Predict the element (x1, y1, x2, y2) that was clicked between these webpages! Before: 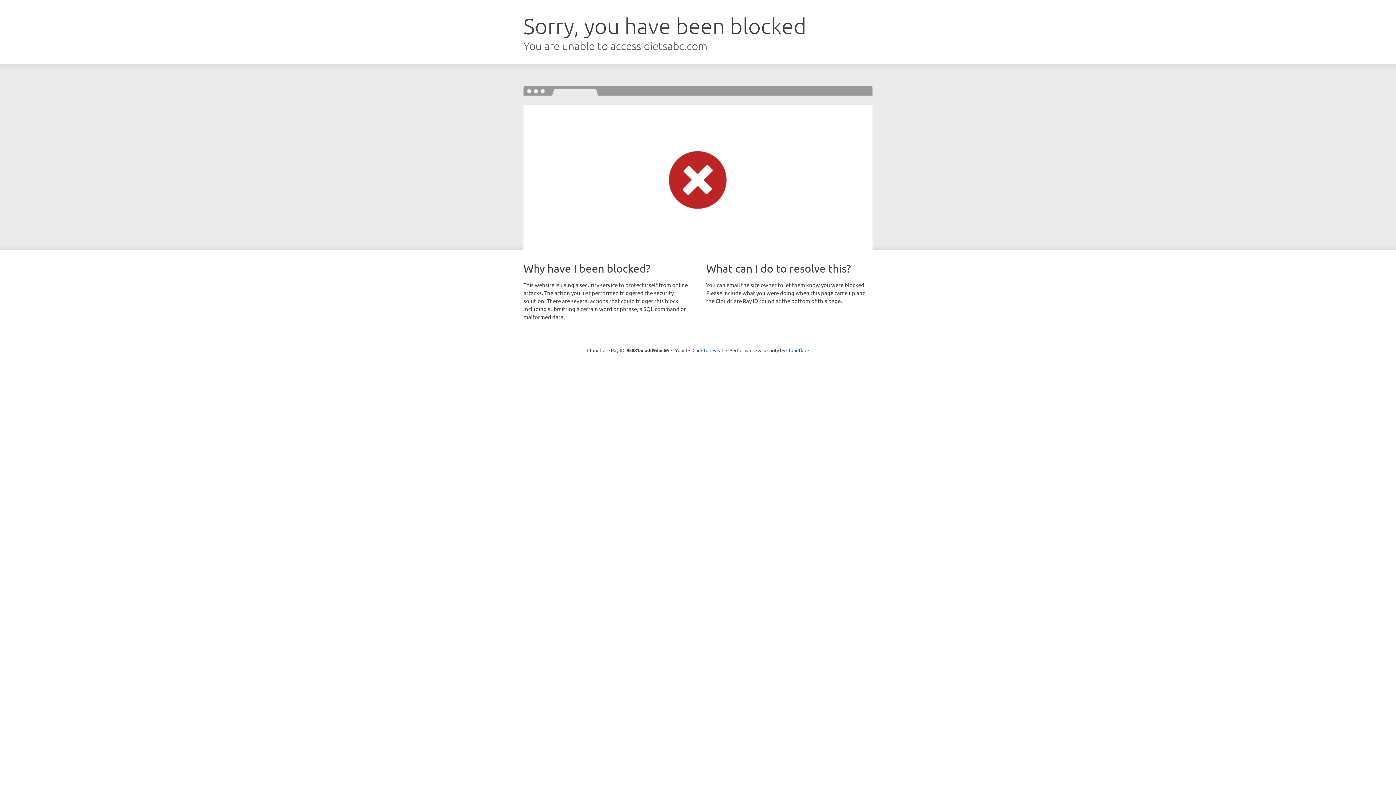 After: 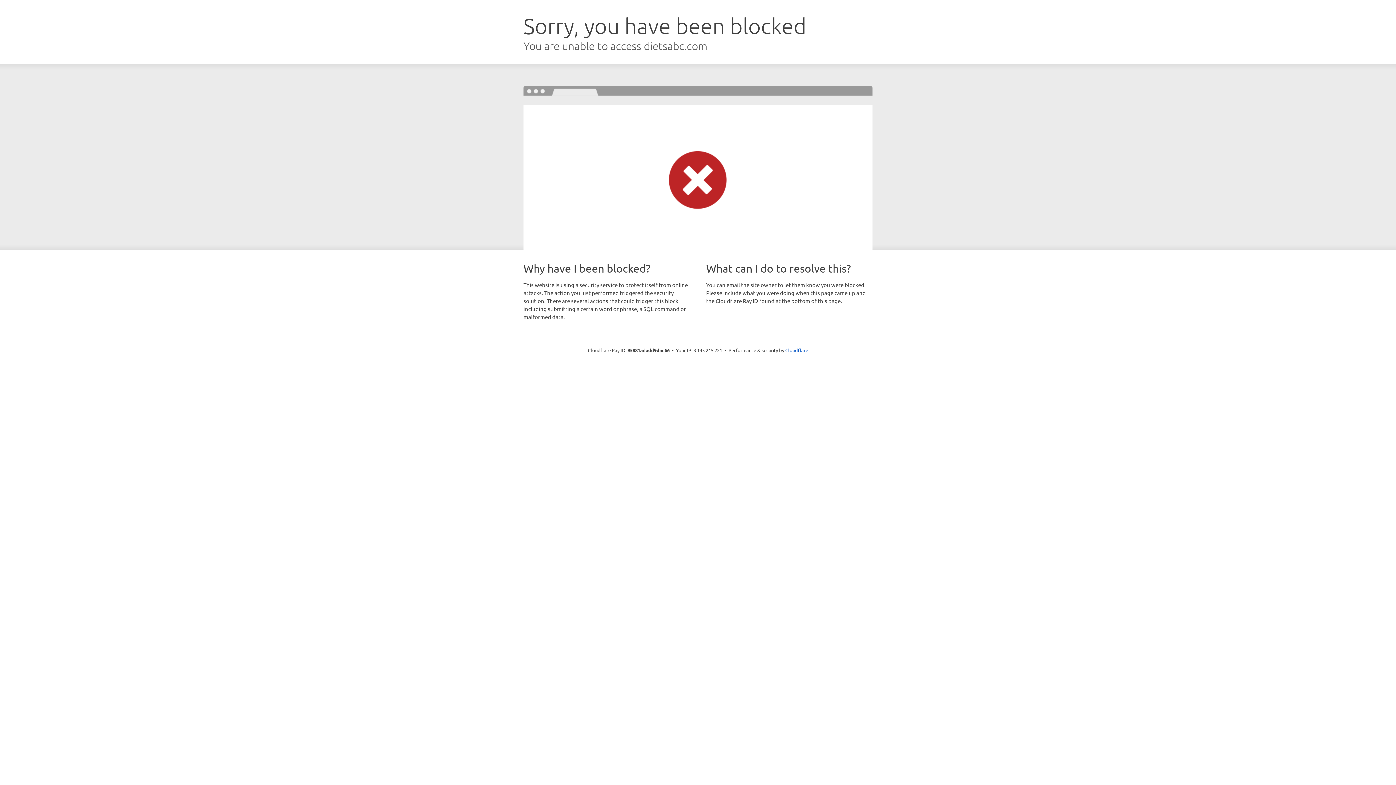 Action: label: Click to reveal bbox: (692, 346, 723, 353)